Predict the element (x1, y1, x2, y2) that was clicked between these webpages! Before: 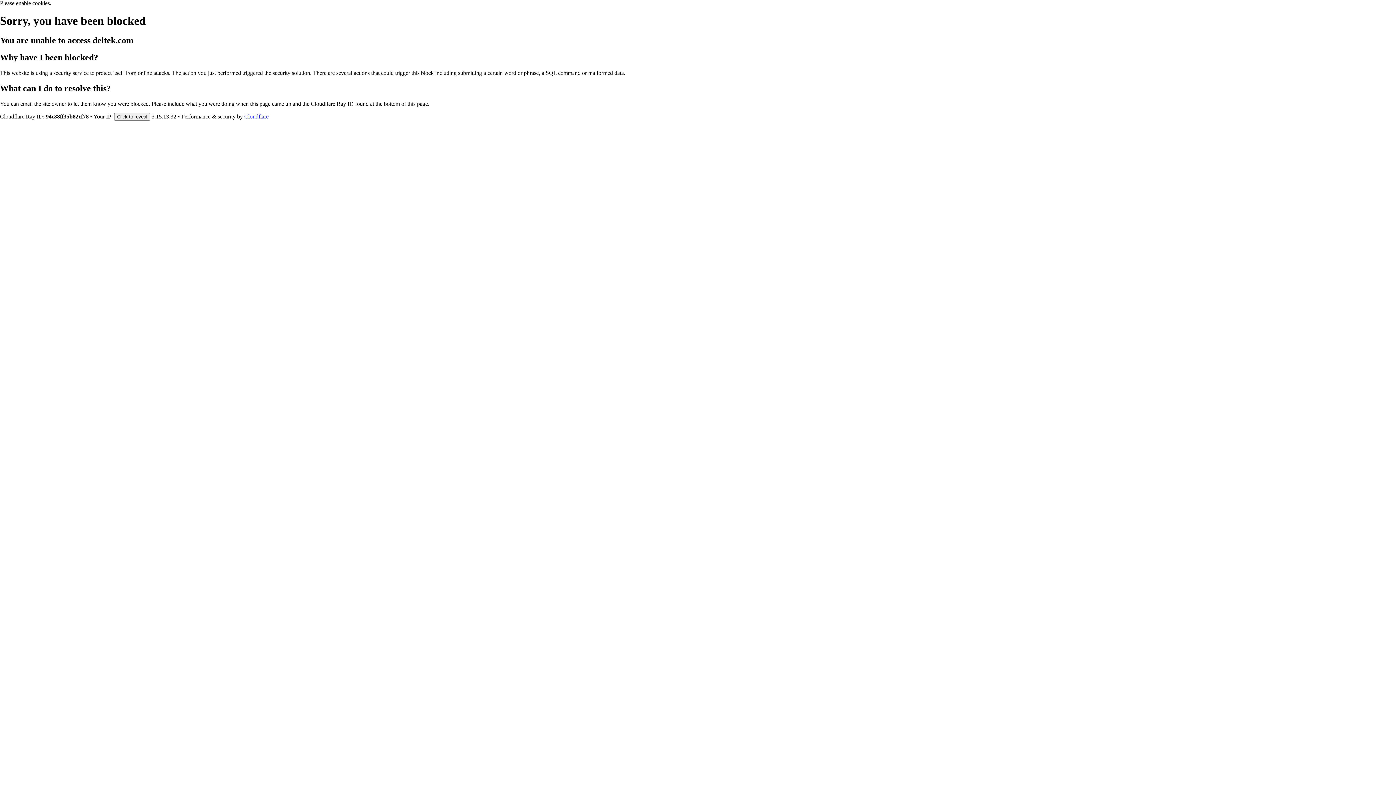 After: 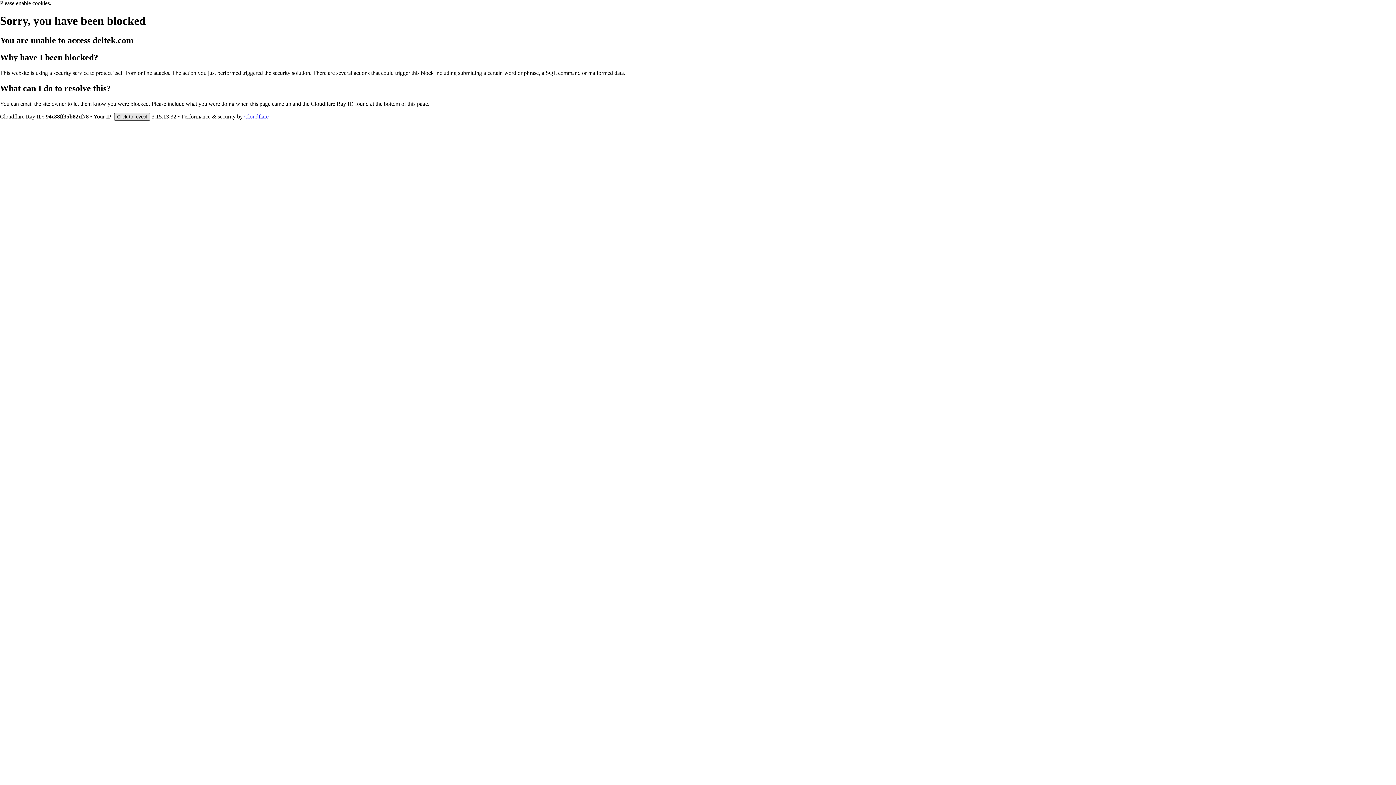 Action: label: Click to reveal bbox: (114, 112, 150, 120)